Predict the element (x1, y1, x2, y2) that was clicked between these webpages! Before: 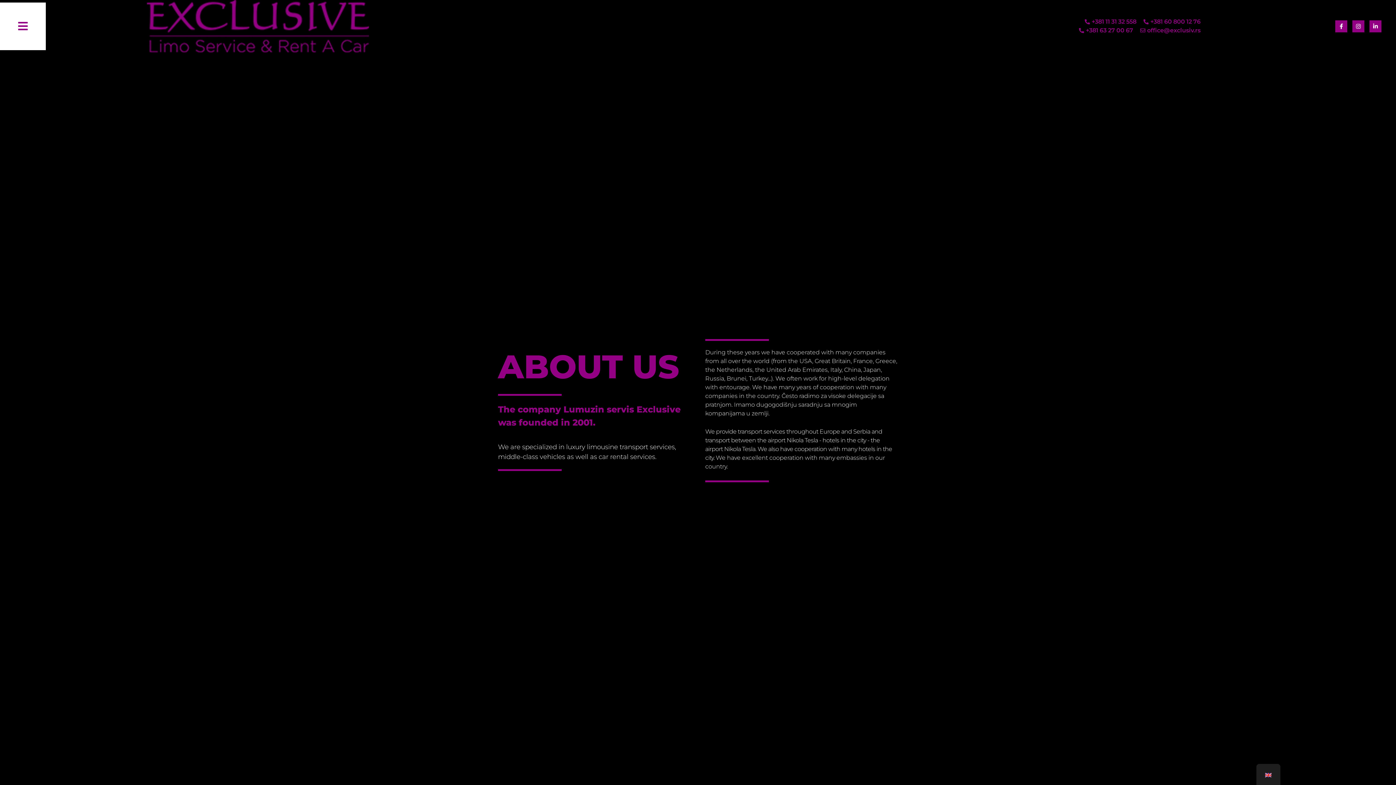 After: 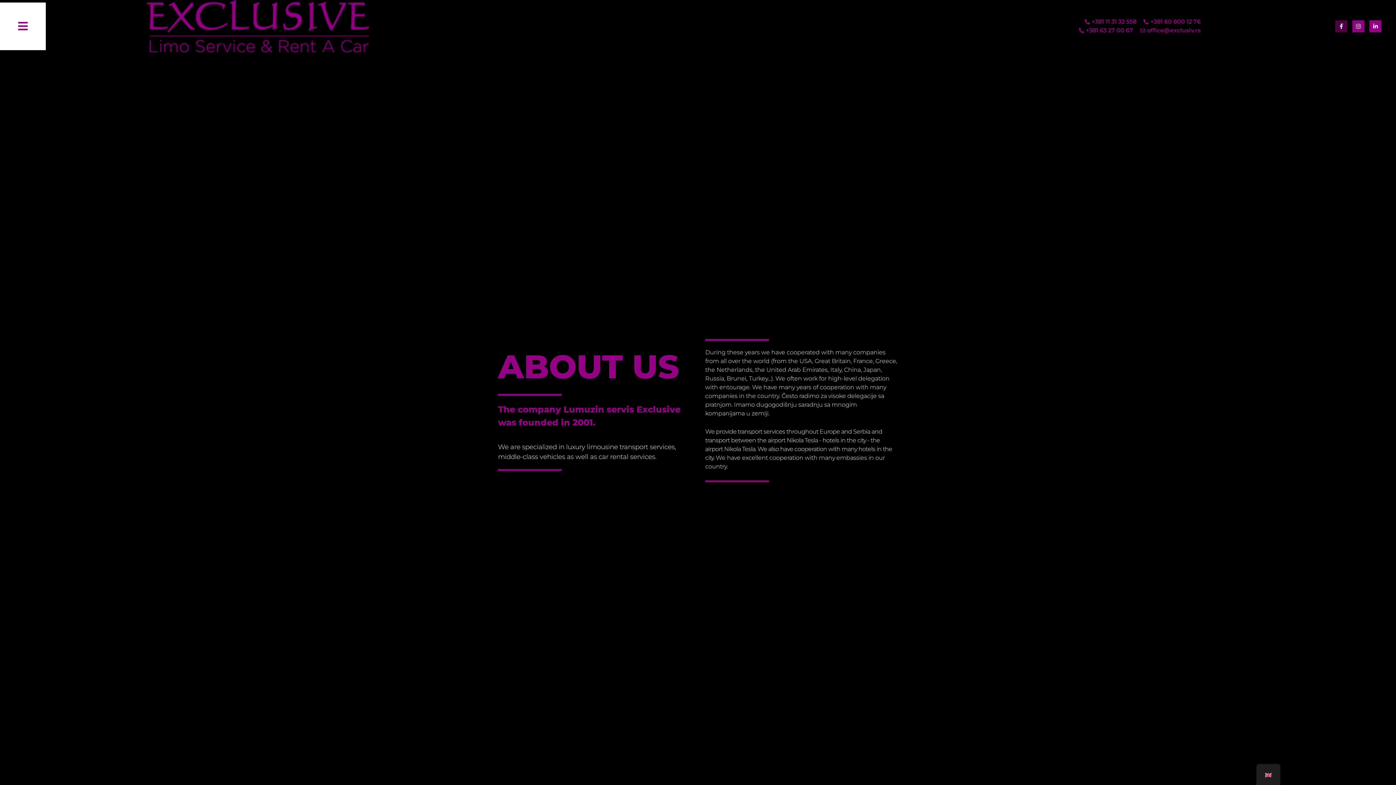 Action: bbox: (1335, 20, 1347, 32) label: Facebook-f